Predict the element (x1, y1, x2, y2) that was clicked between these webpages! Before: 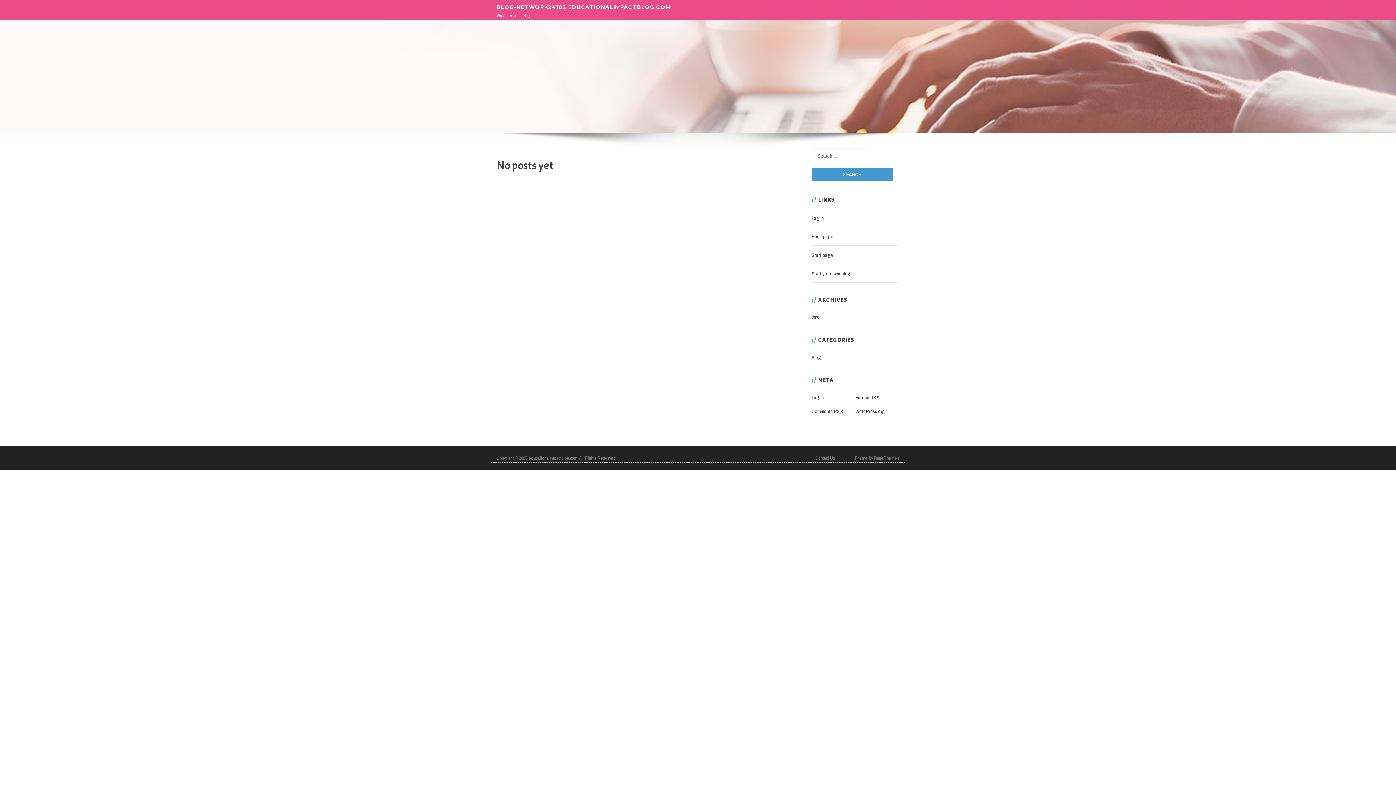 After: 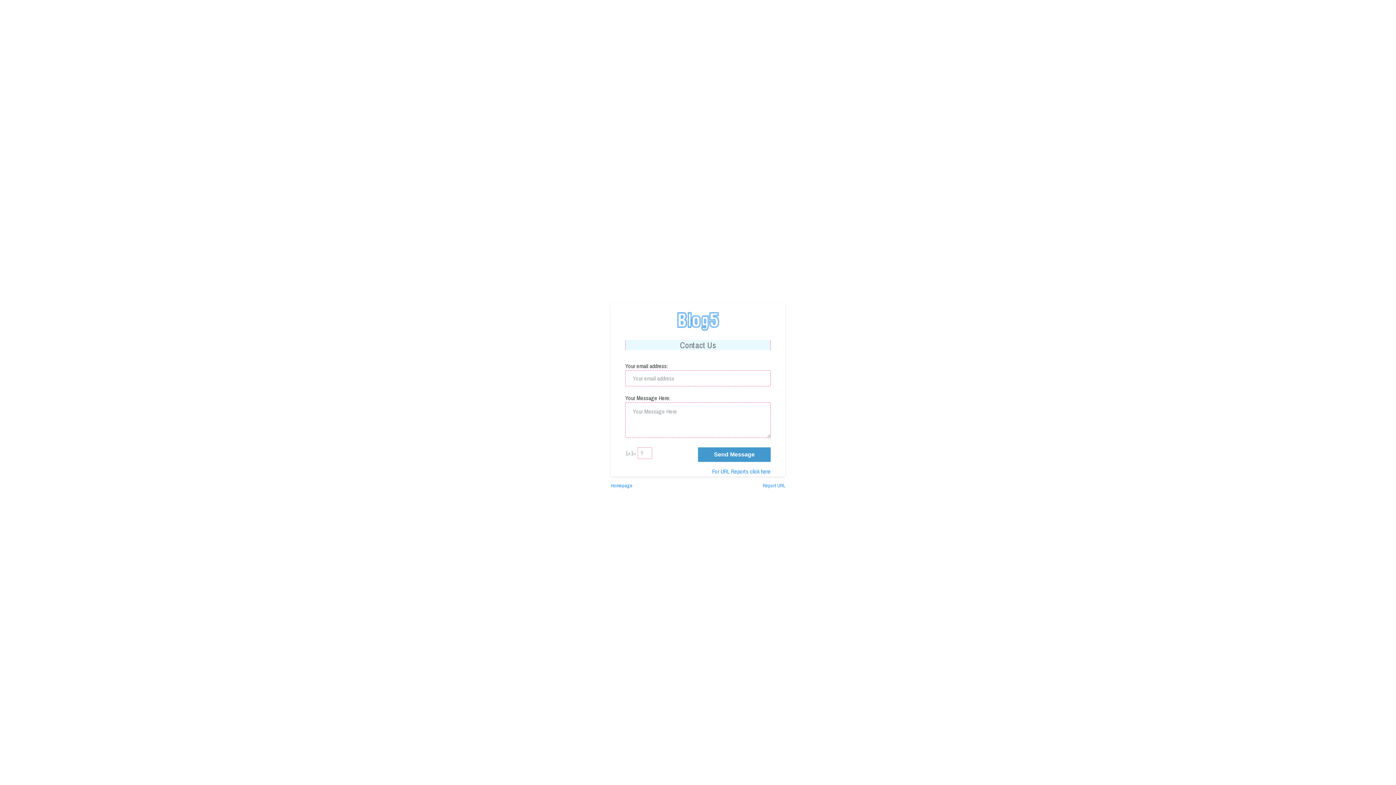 Action: bbox: (815, 455, 835, 461) label: Contact Us